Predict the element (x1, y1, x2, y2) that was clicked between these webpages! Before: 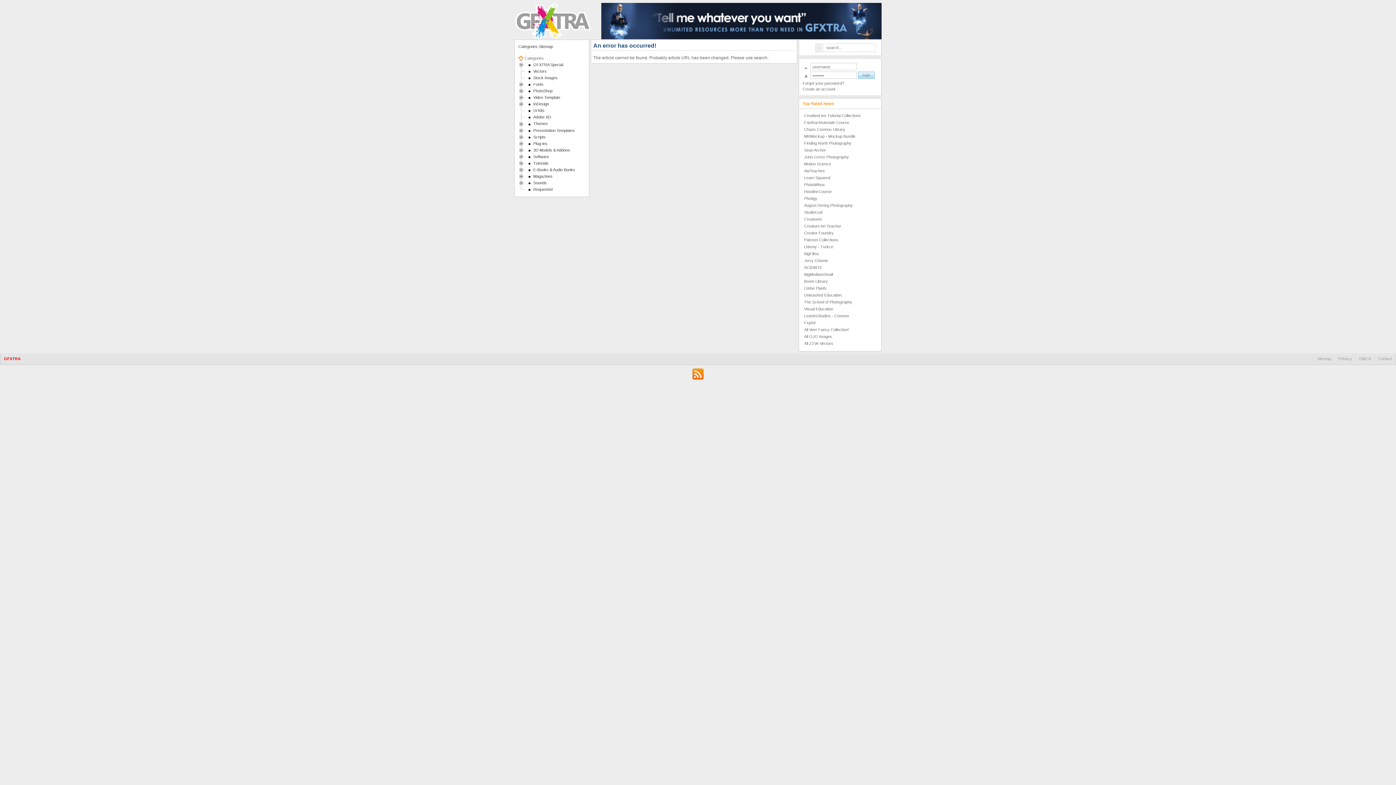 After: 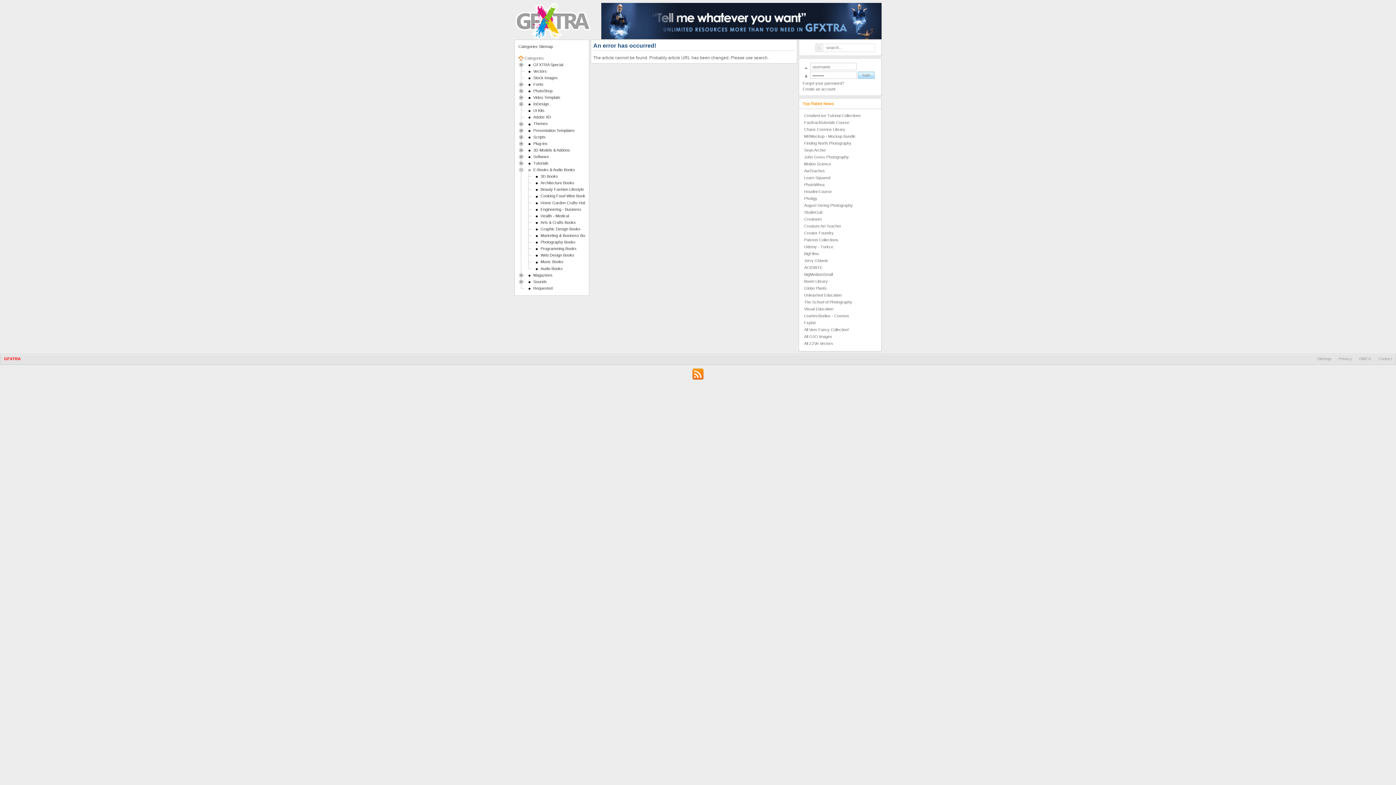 Action: bbox: (518, 167, 525, 172)